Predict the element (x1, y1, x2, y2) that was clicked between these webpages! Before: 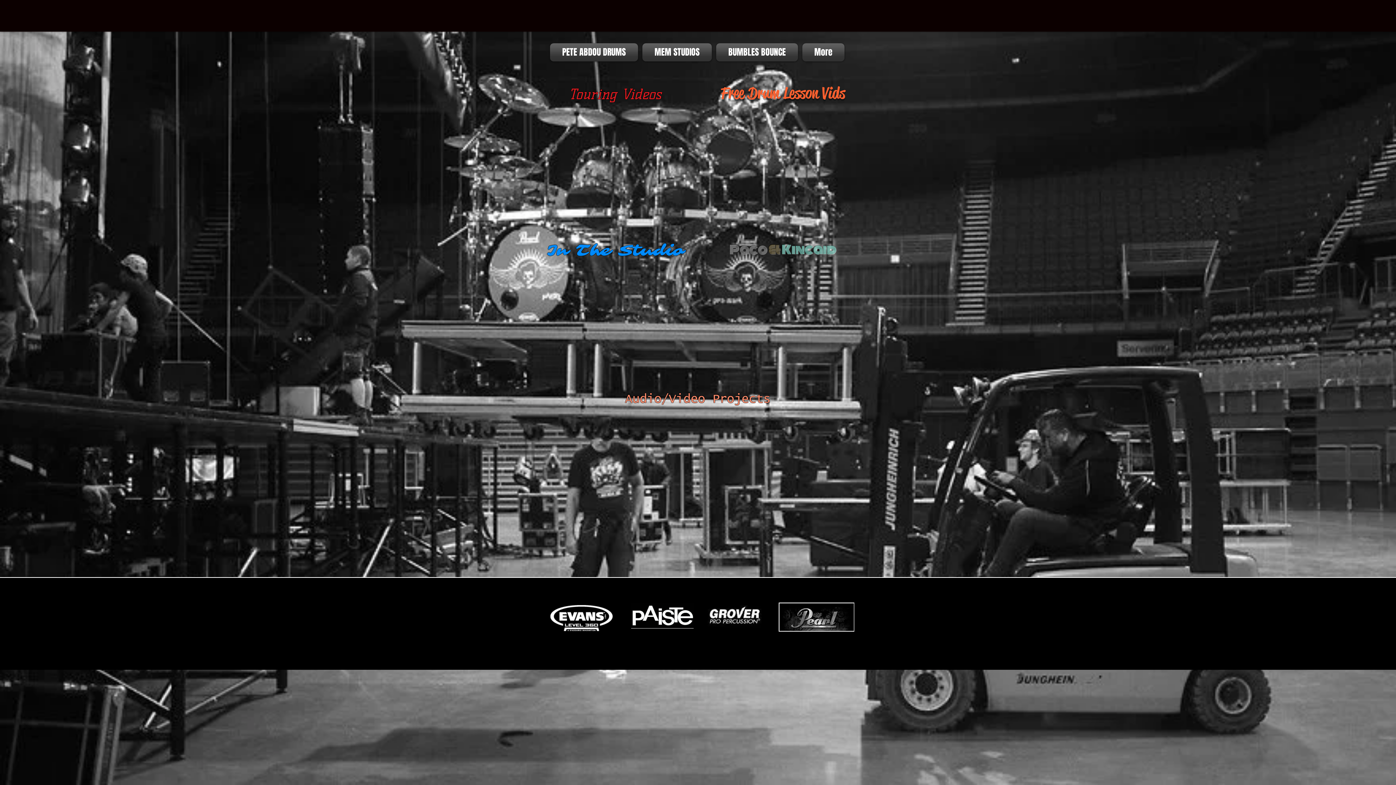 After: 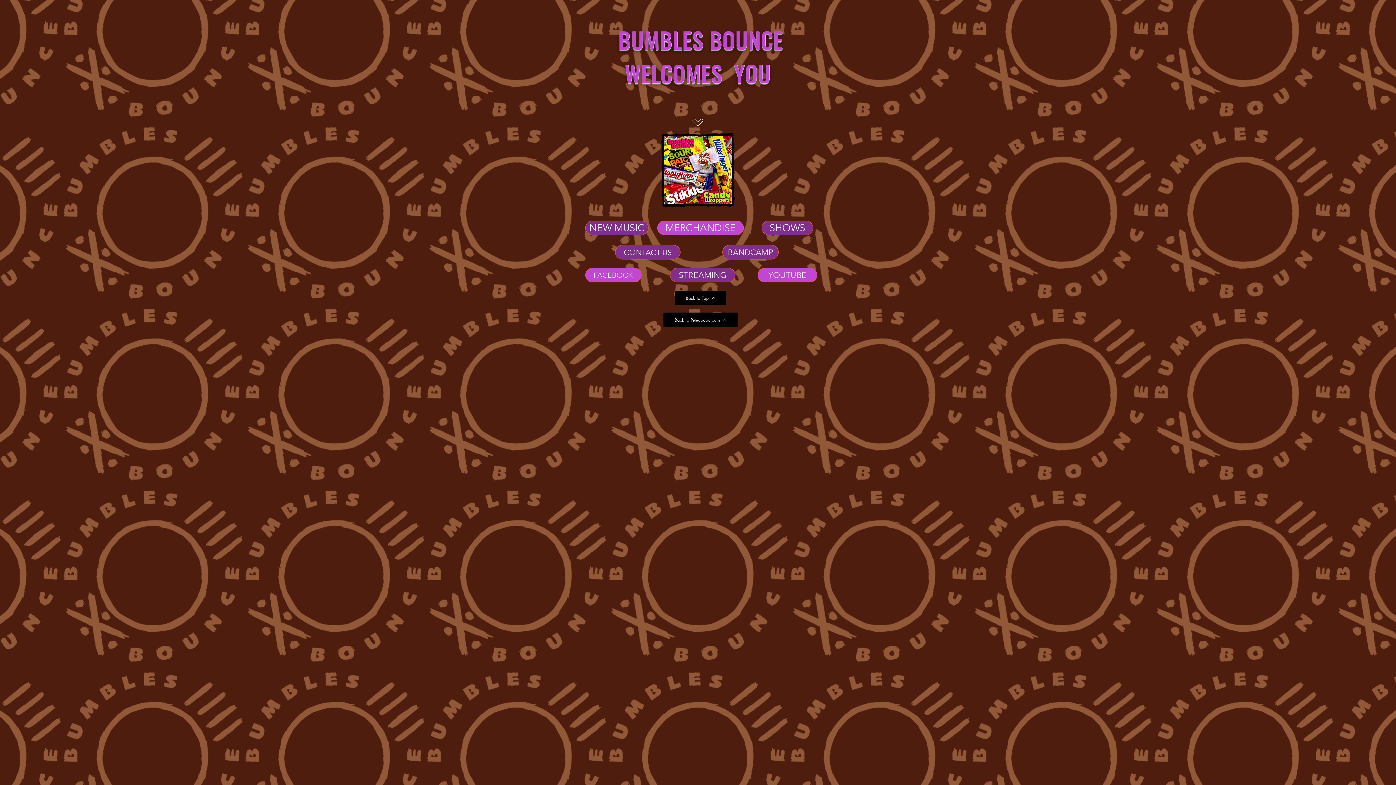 Action: label: BUMBLES BOUNCE bbox: (714, 43, 800, 61)